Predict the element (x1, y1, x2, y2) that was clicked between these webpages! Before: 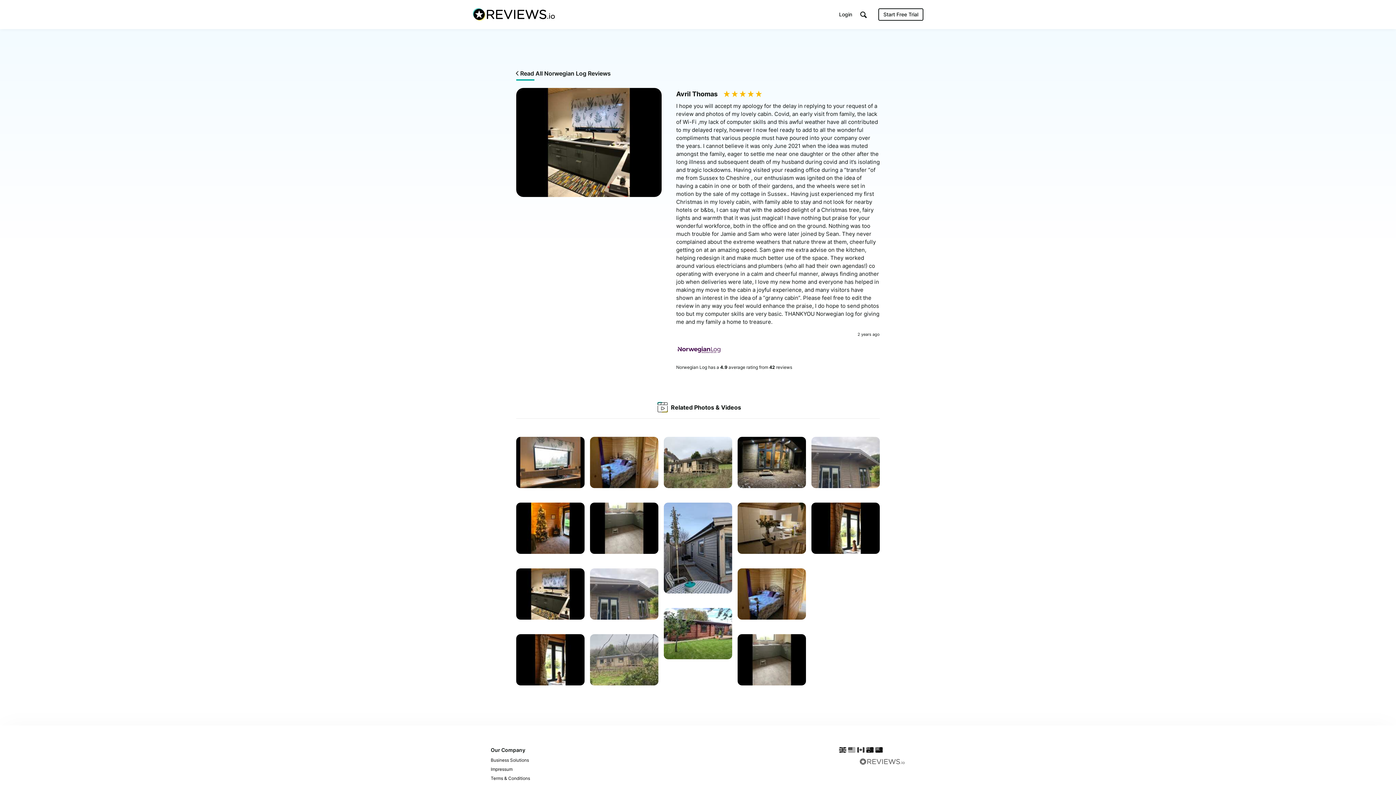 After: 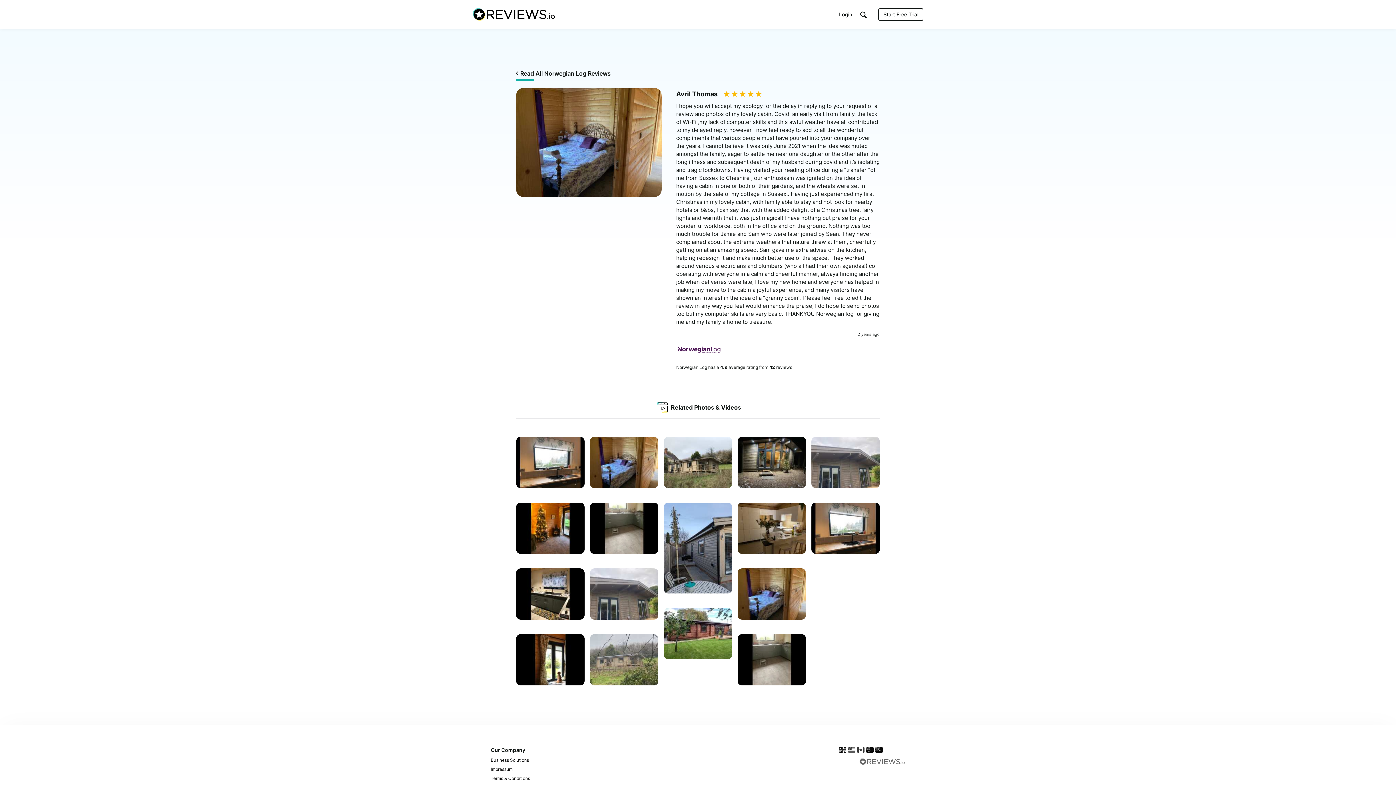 Action: bbox: (737, 568, 806, 621) label: Norwegian Log
    
by Avril Thomas